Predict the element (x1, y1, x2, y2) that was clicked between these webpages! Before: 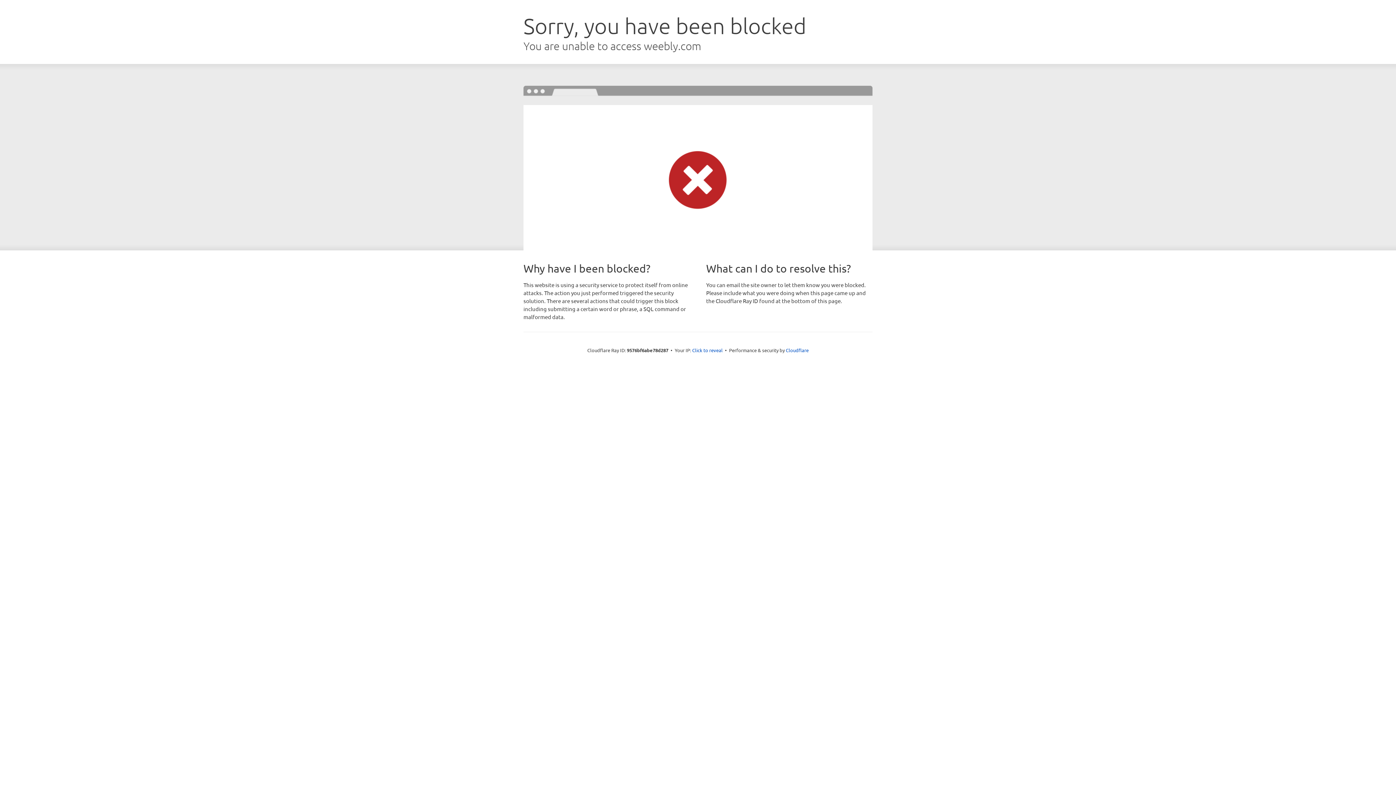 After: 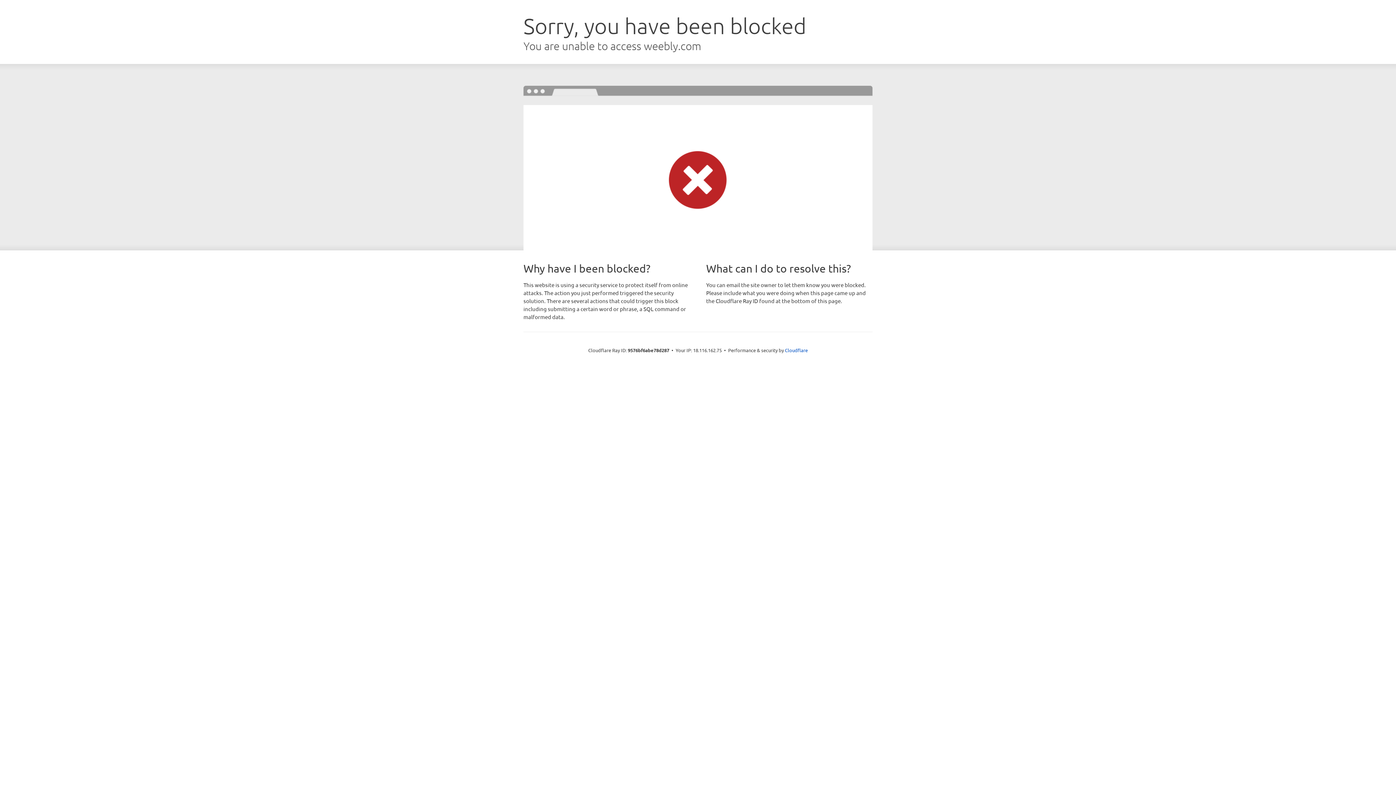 Action: label: Click to reveal bbox: (692, 346, 722, 353)